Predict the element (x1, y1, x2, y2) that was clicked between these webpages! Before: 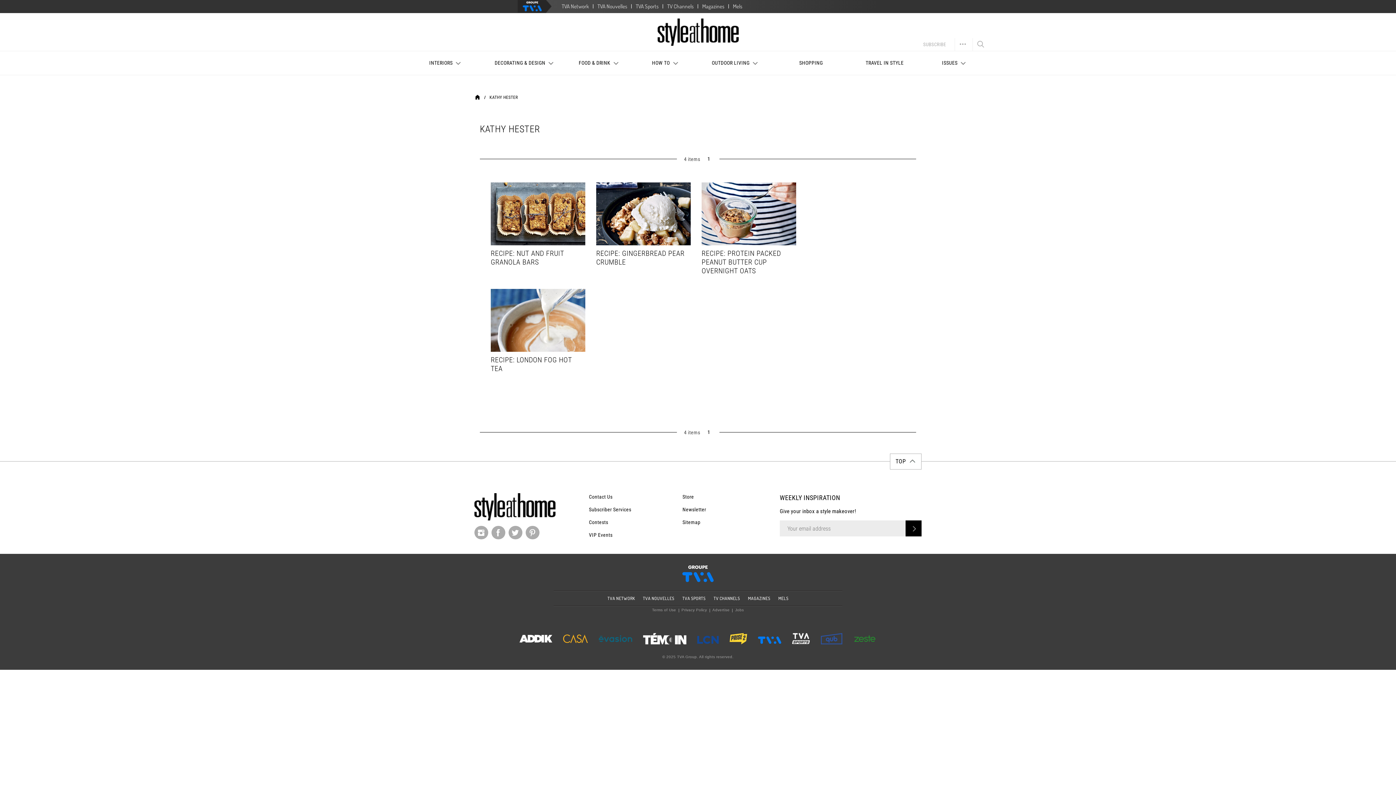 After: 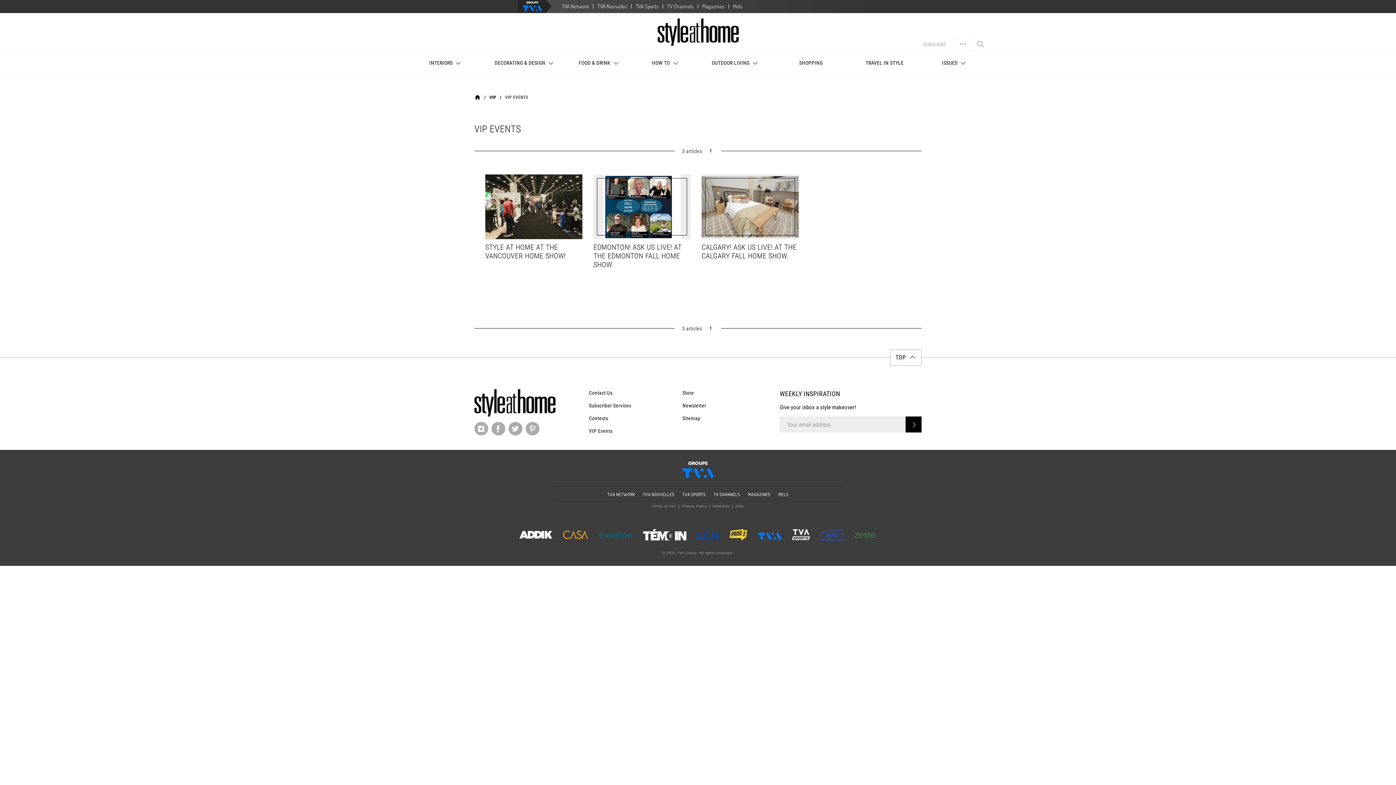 Action: label: VIP Events bbox: (589, 532, 612, 538)